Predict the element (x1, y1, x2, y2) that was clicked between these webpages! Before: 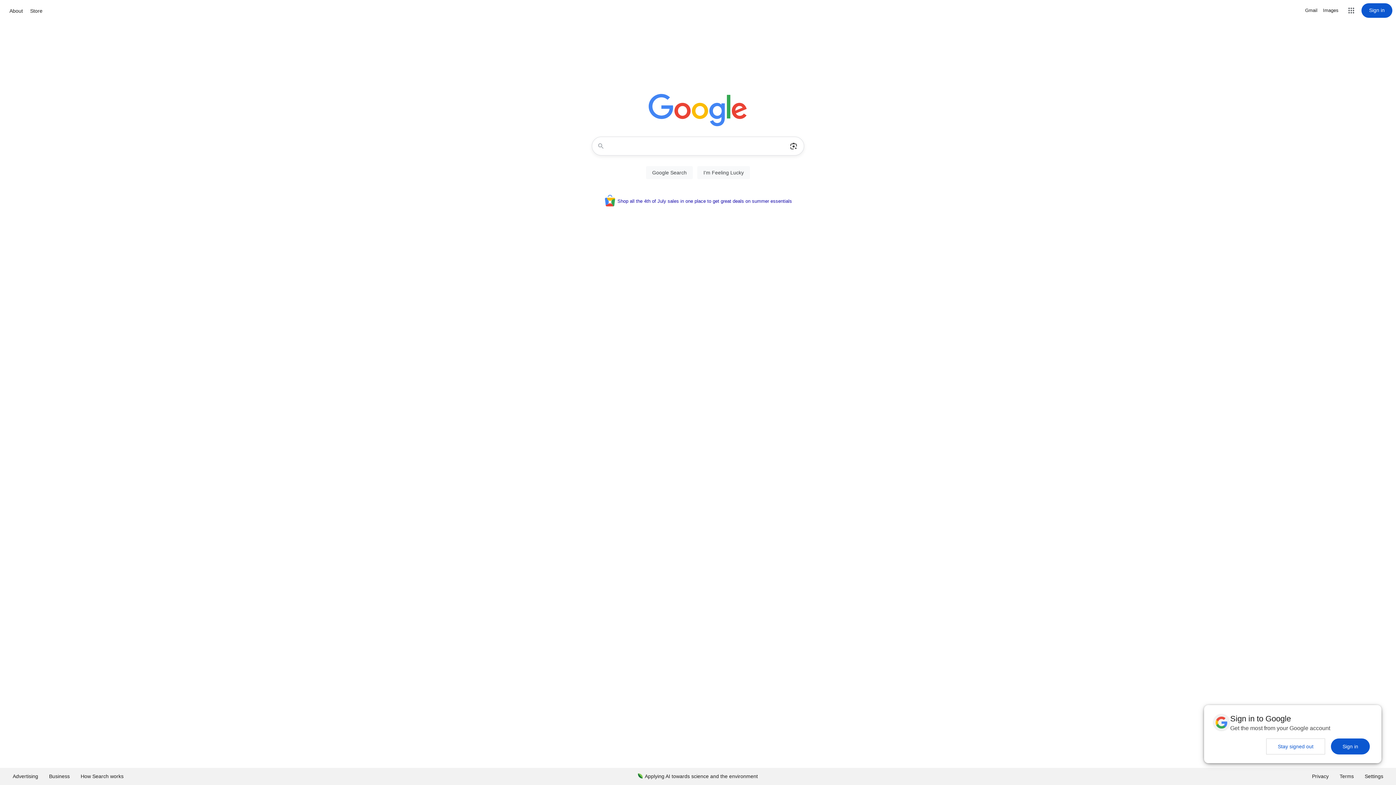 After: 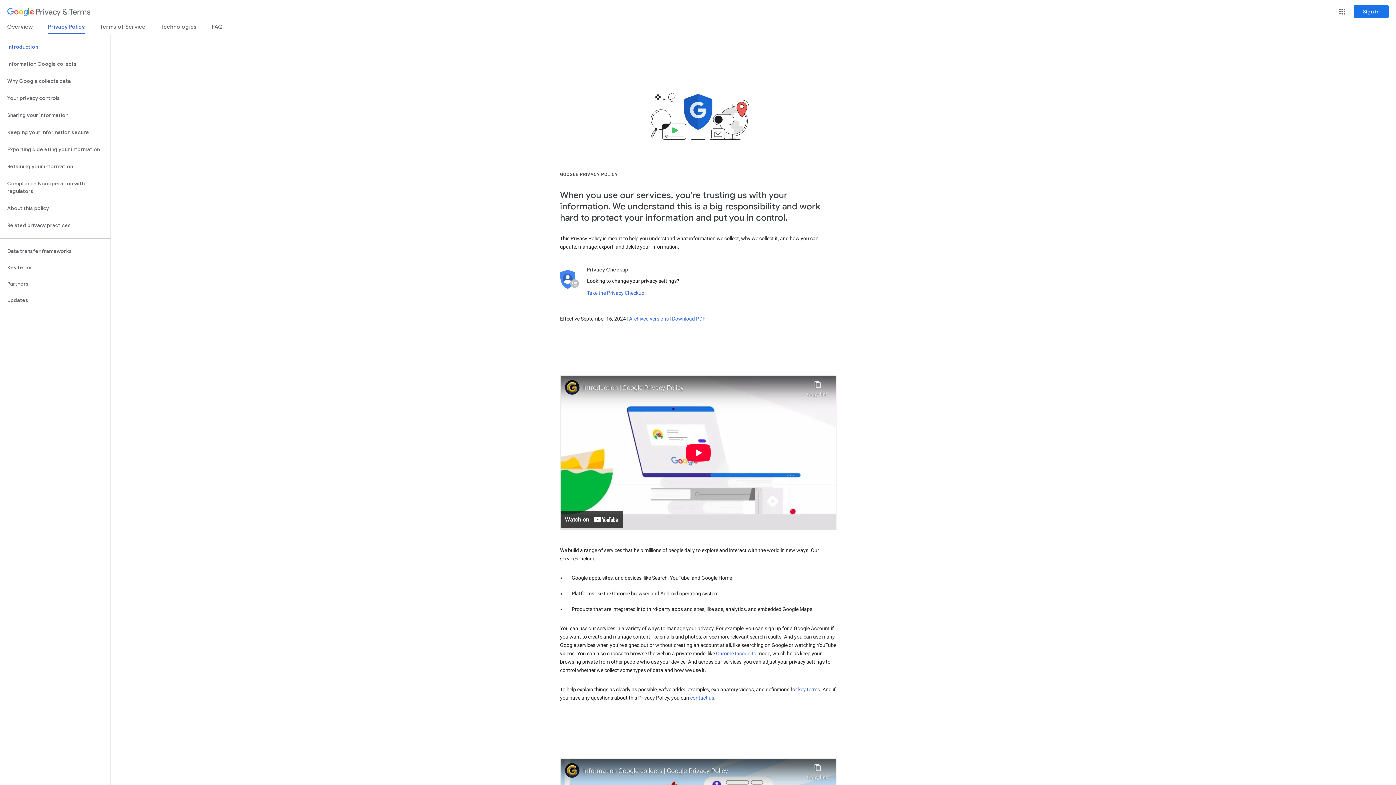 Action: bbox: (1306, 768, 1334, 785) label: Privacy